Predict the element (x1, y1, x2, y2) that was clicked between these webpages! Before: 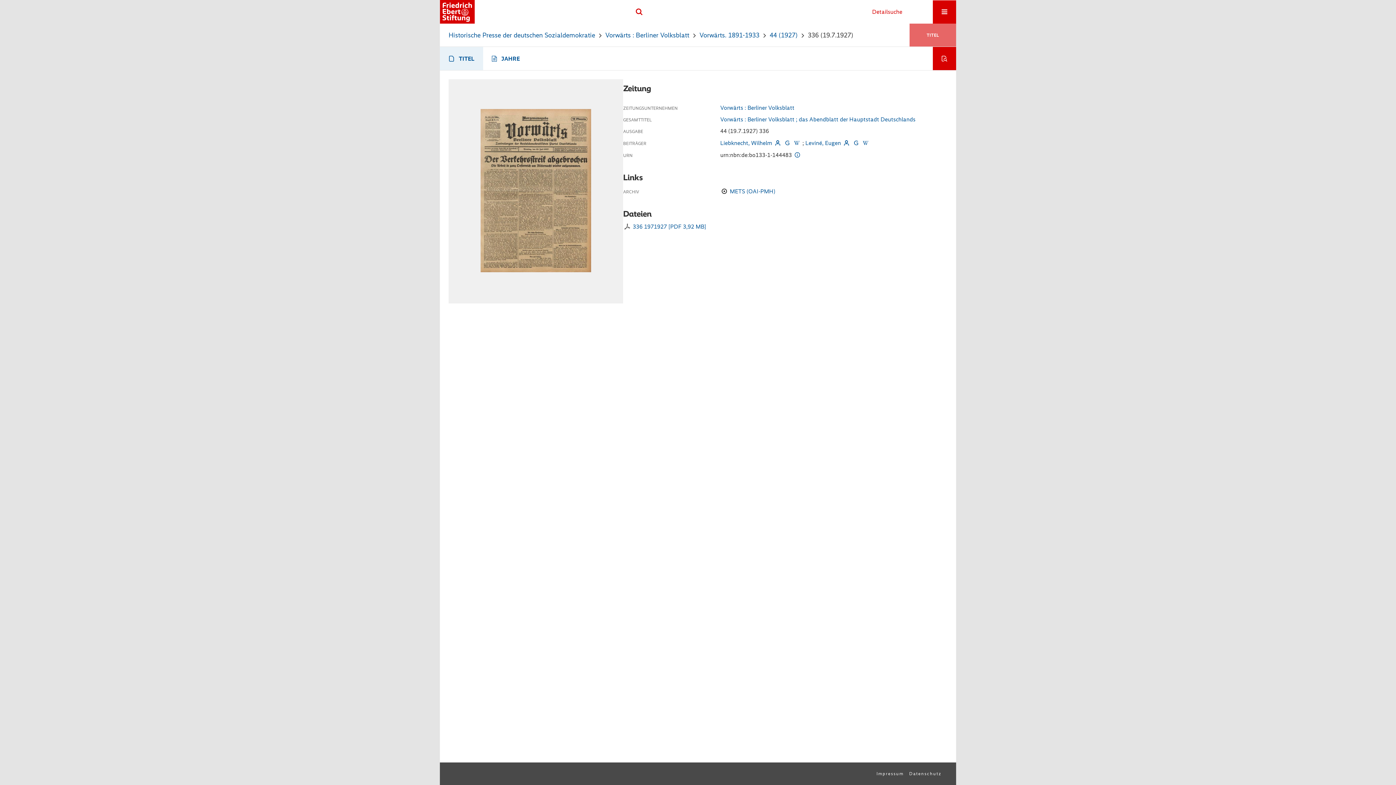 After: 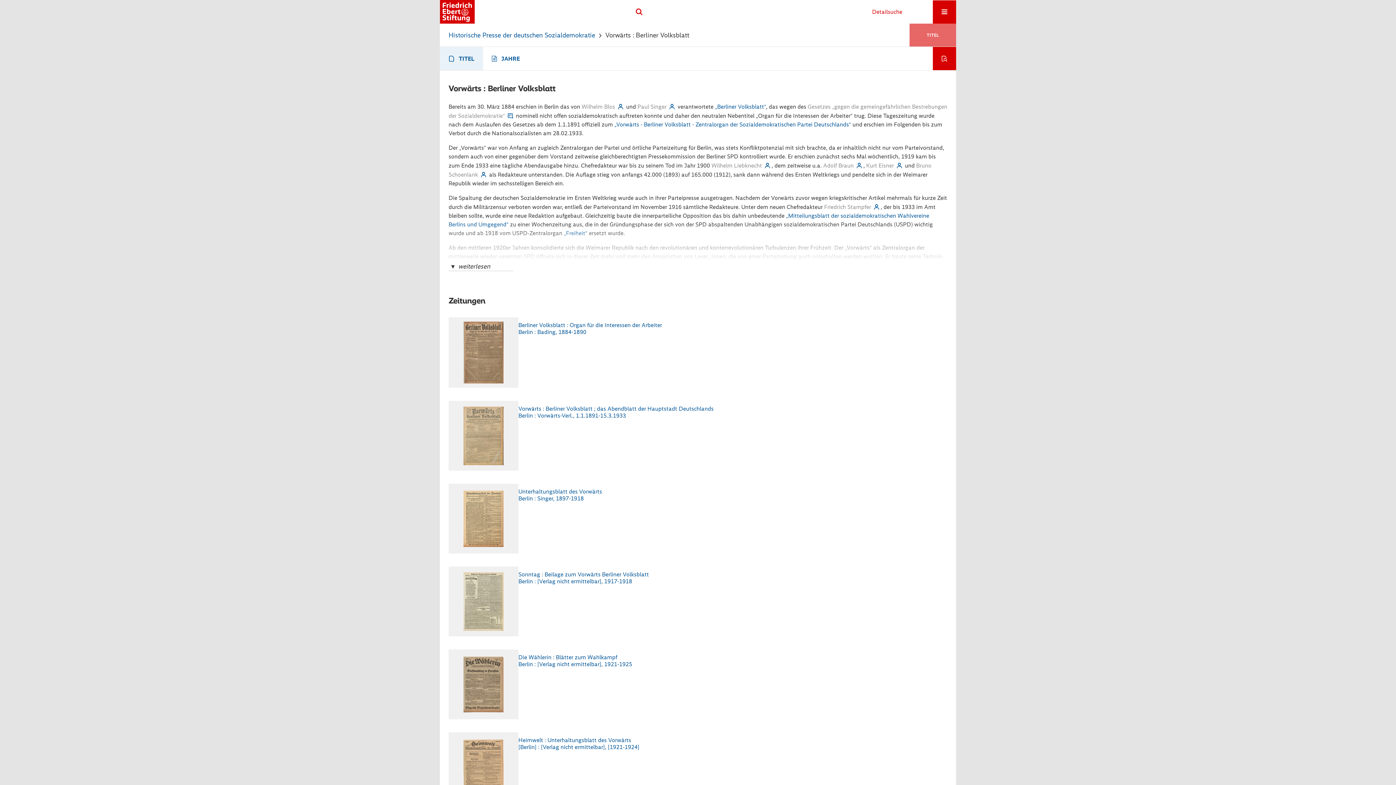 Action: label: Vorwärts : Berliner Volksblatt bbox: (720, 104, 794, 111)